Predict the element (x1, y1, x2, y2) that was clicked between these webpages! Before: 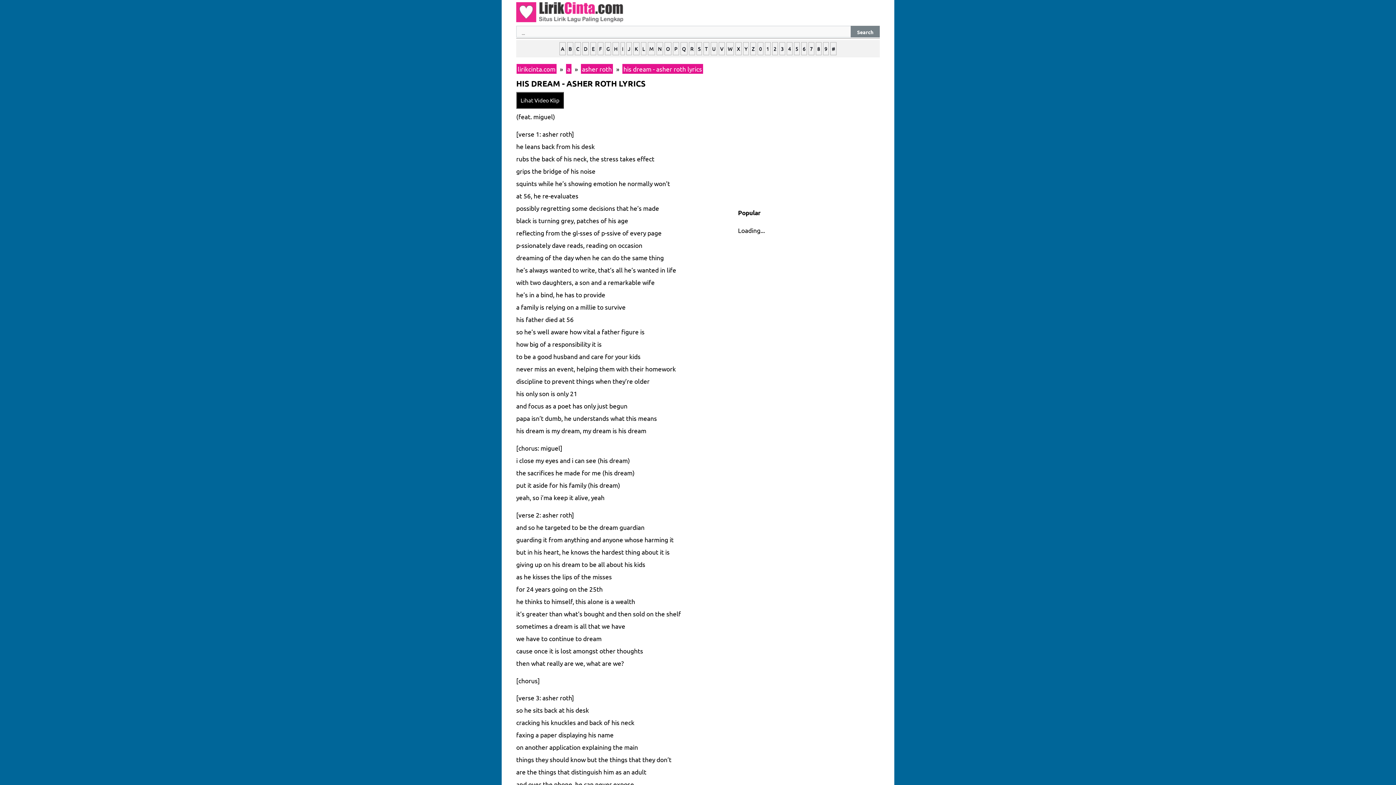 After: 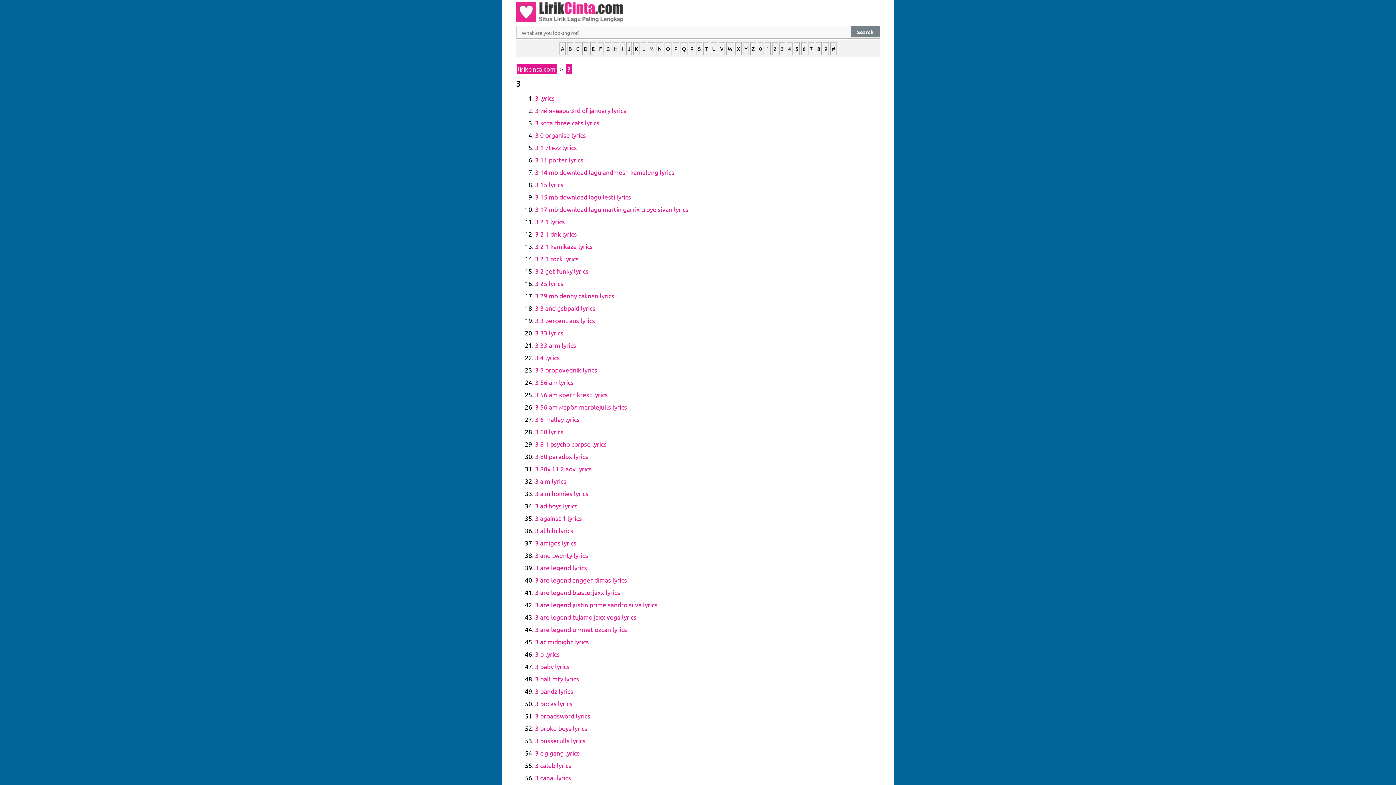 Action: label: 3 bbox: (779, 42, 785, 55)